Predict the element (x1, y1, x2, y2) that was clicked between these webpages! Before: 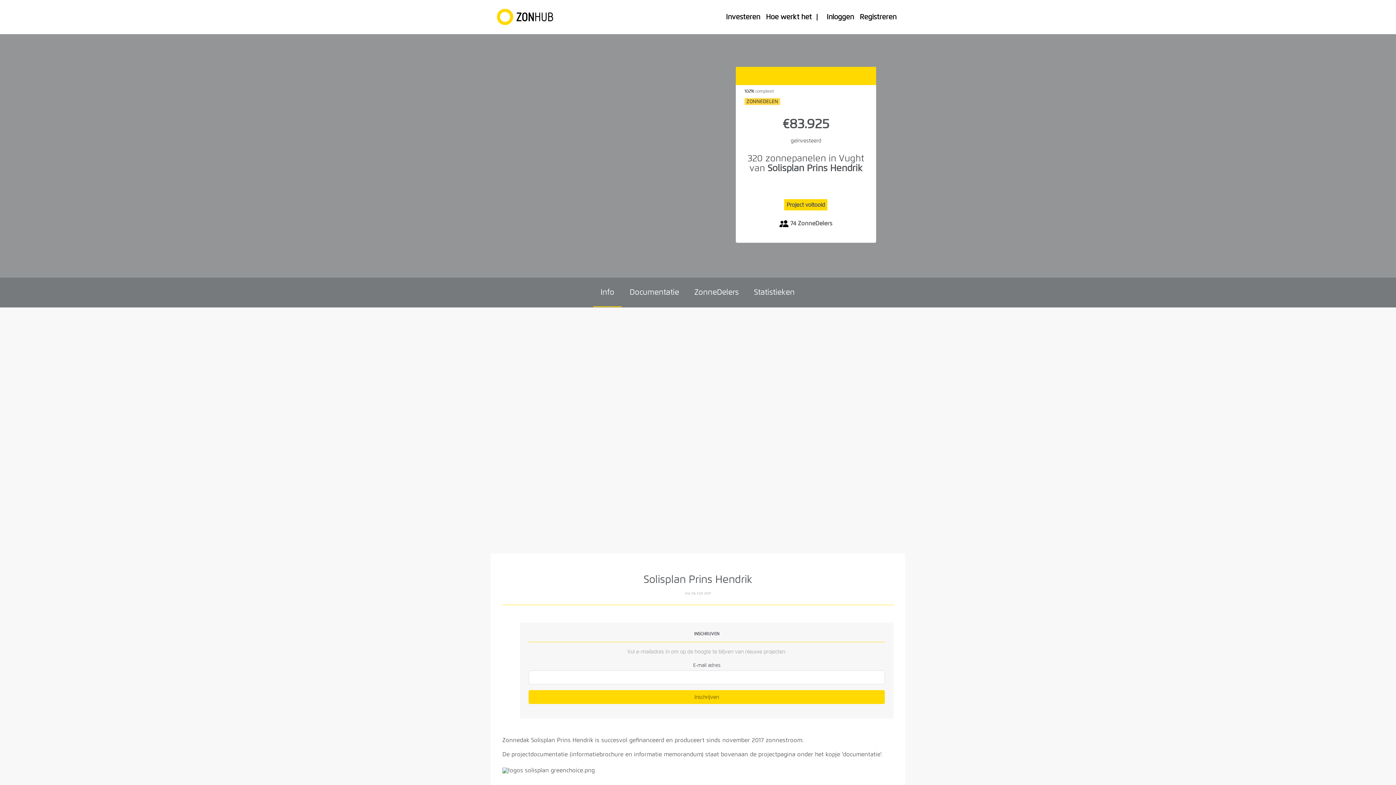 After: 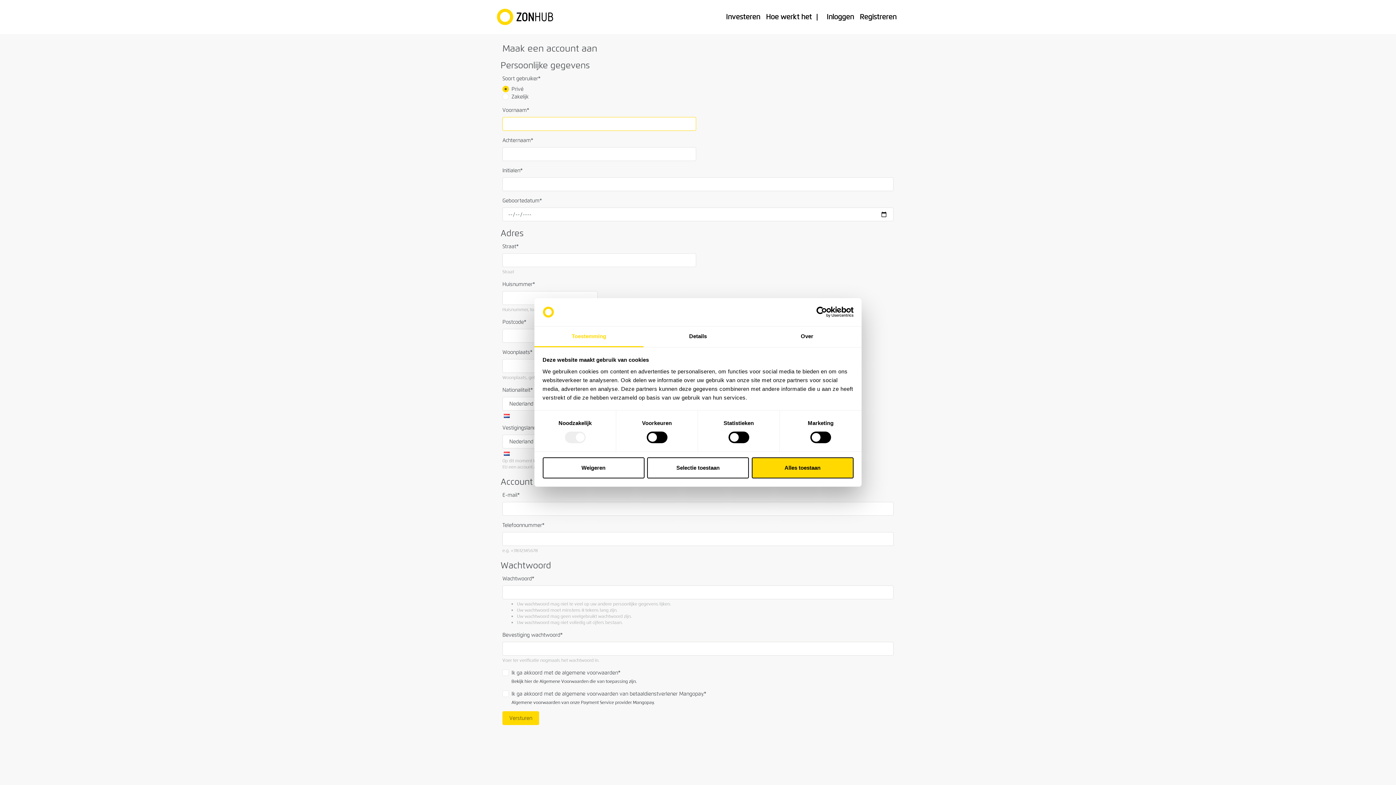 Action: bbox: (857, 8, 899, 25) label: Registreren